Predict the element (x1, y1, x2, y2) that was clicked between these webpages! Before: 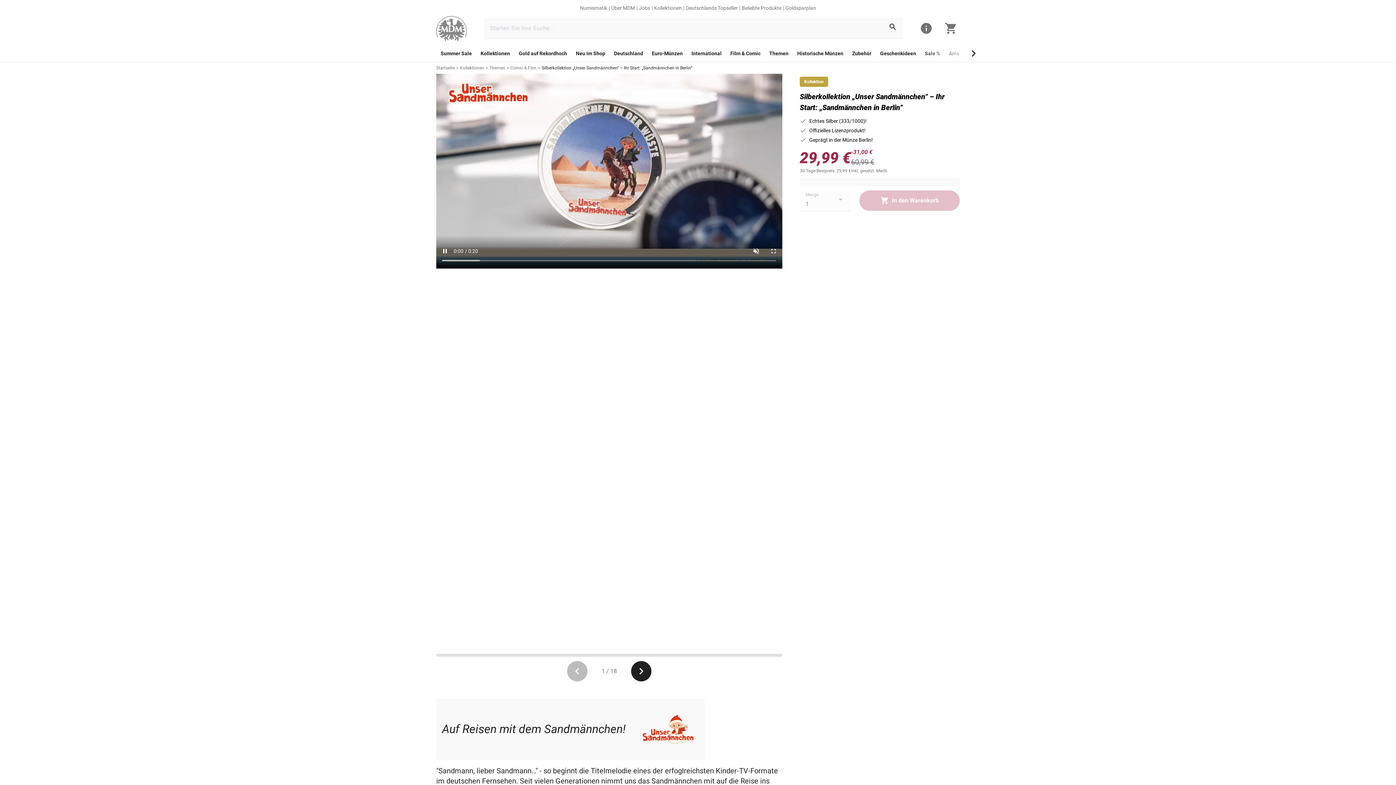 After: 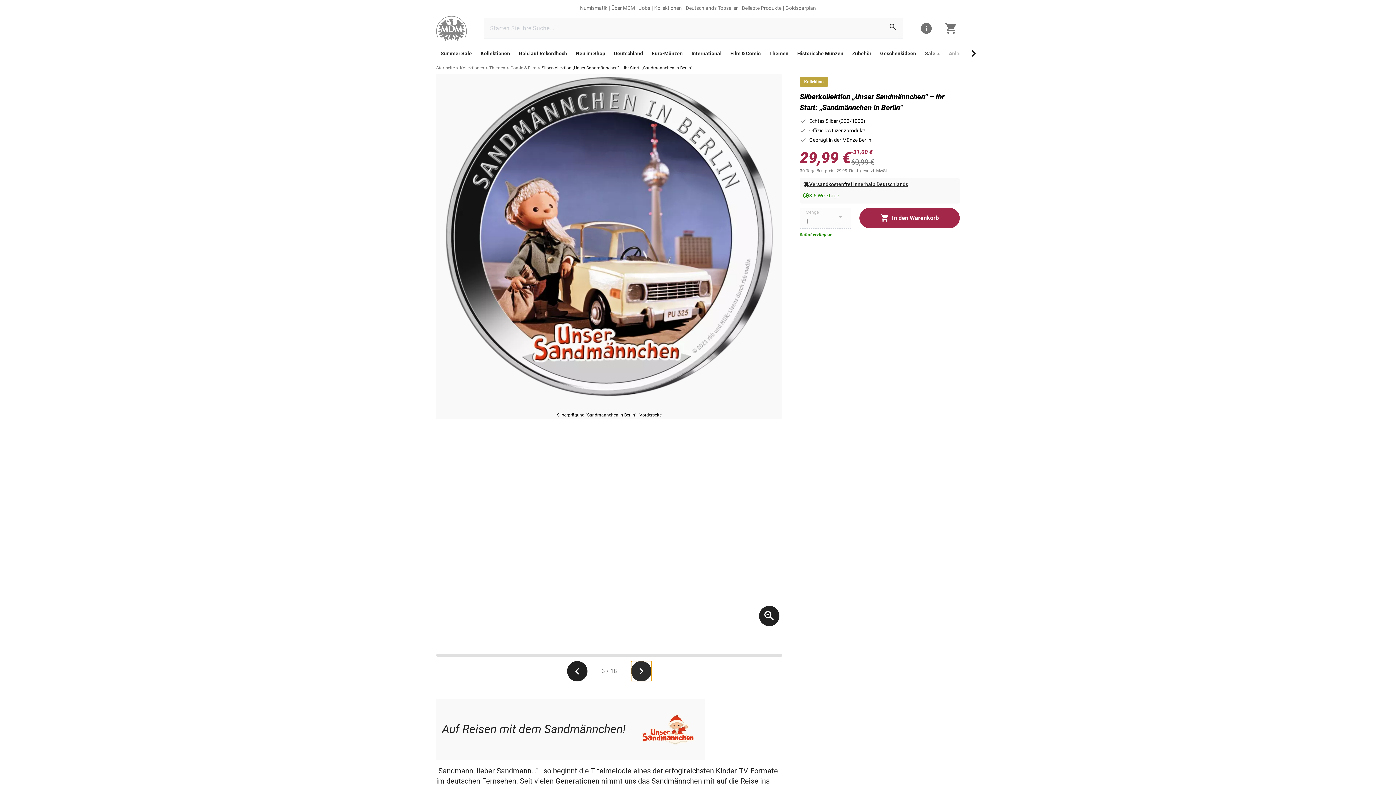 Action: bbox: (634, 283, 648, 296) label: icon